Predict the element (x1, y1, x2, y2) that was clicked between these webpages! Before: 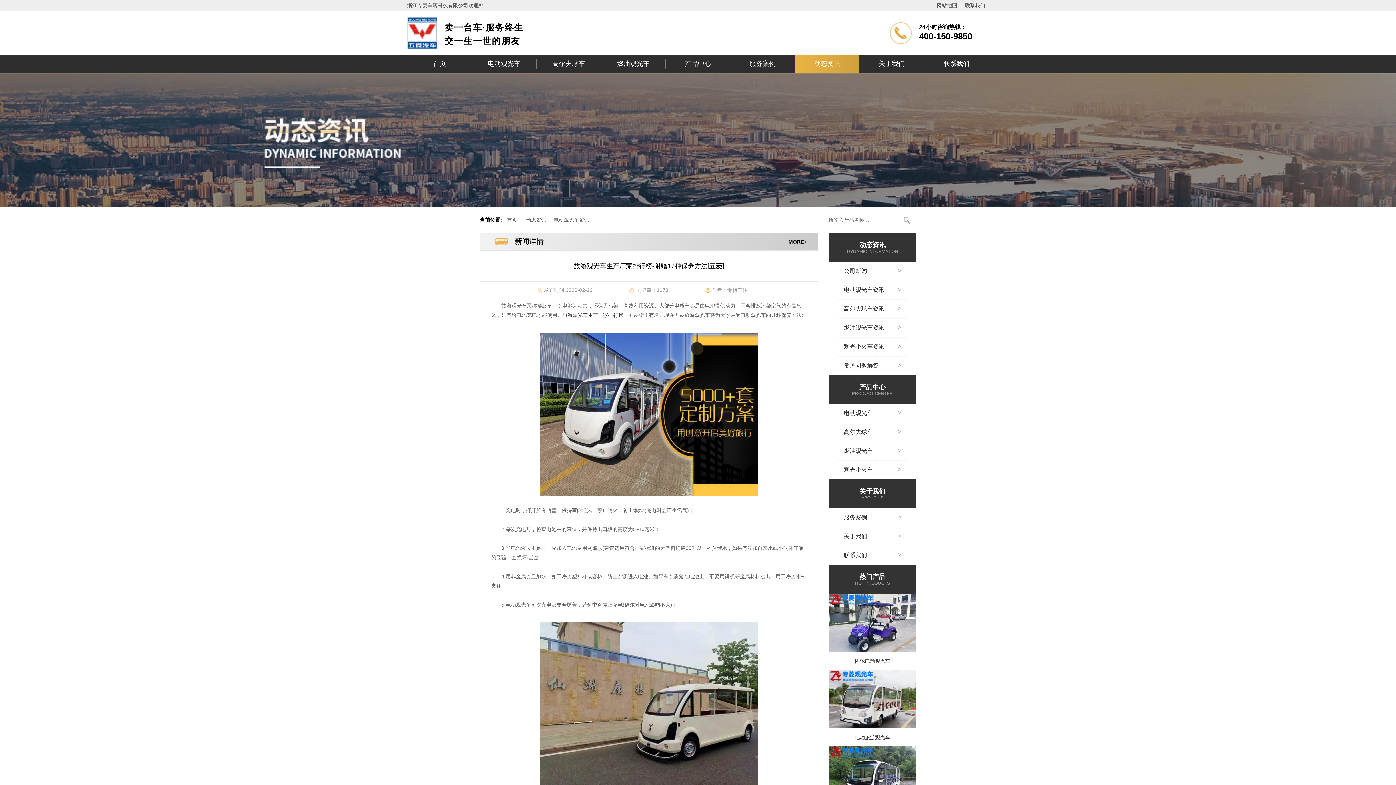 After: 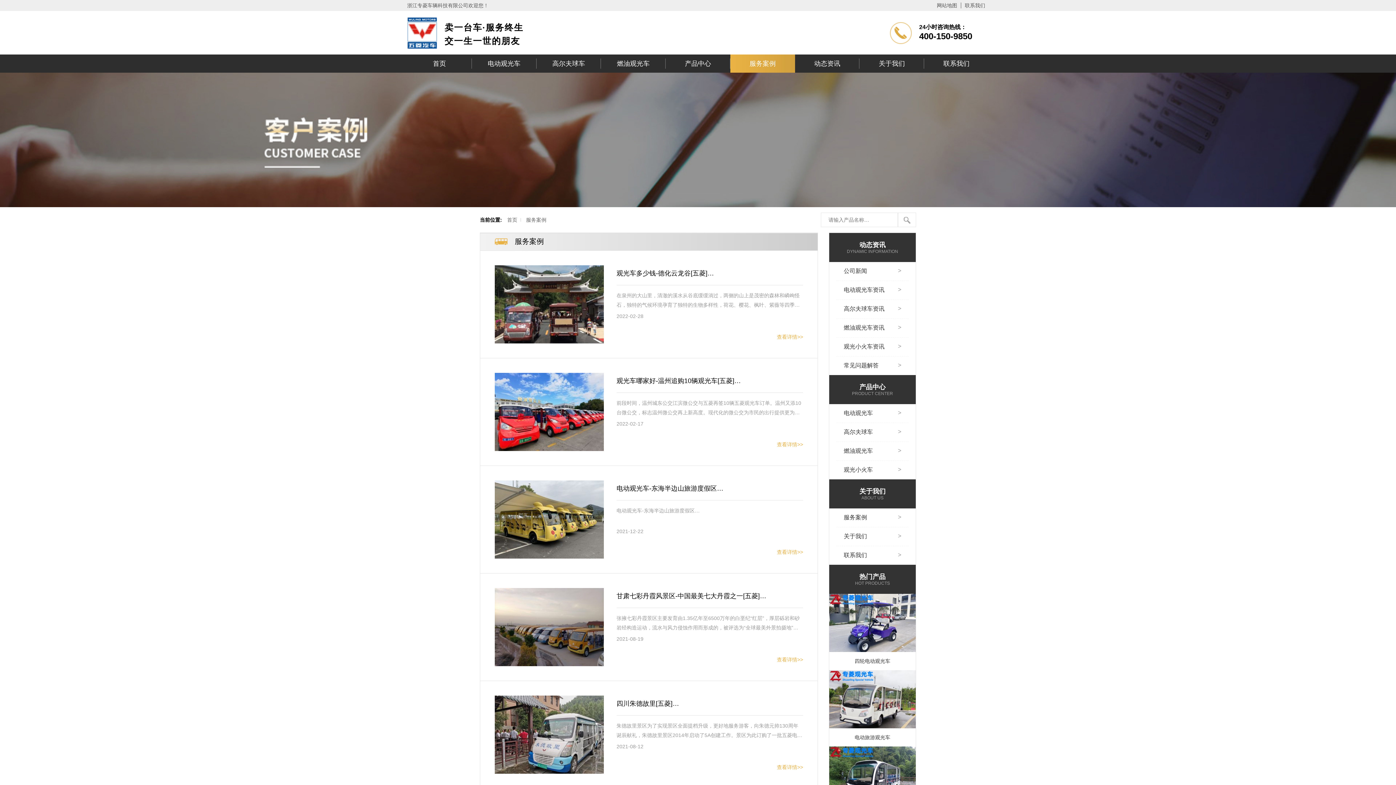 Action: label: 服务案例
> bbox: (844, 514, 901, 521)